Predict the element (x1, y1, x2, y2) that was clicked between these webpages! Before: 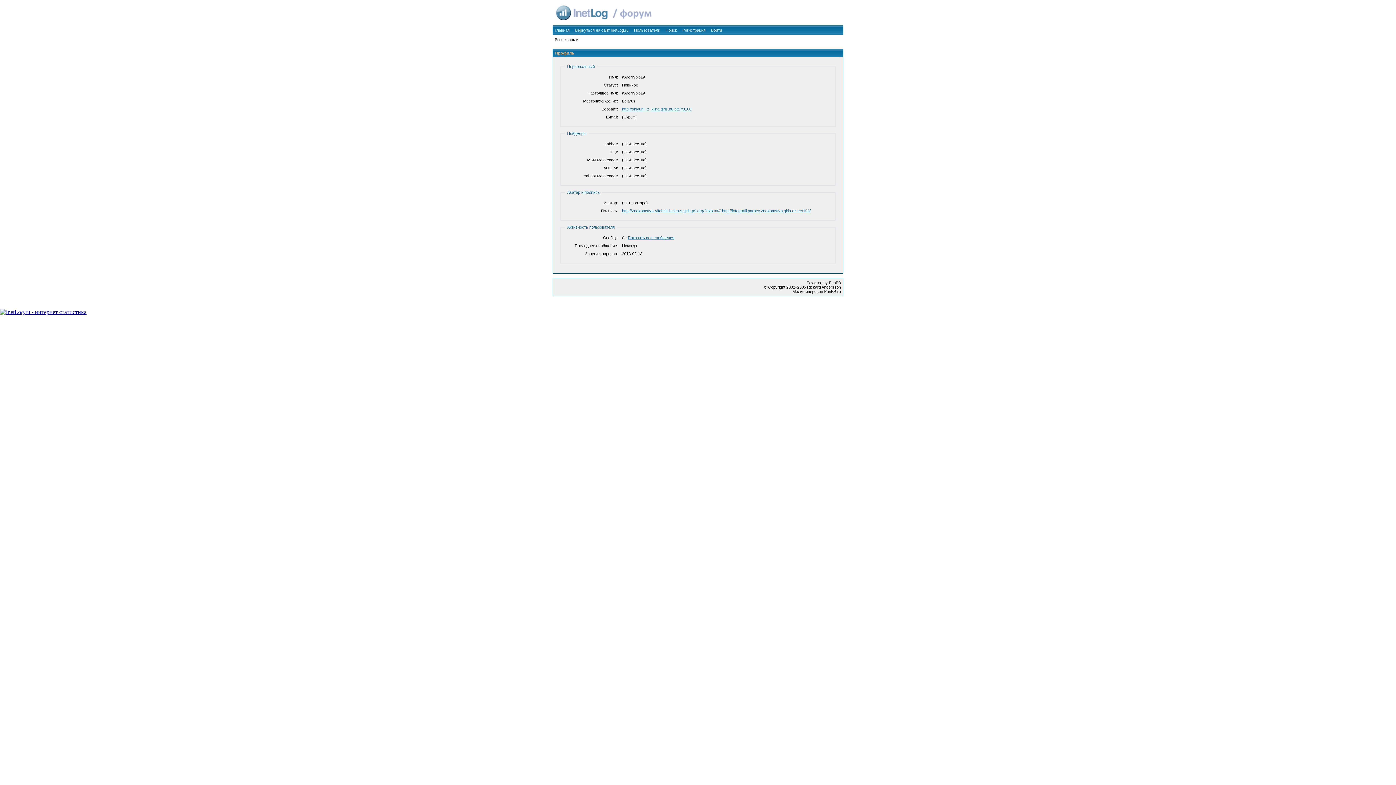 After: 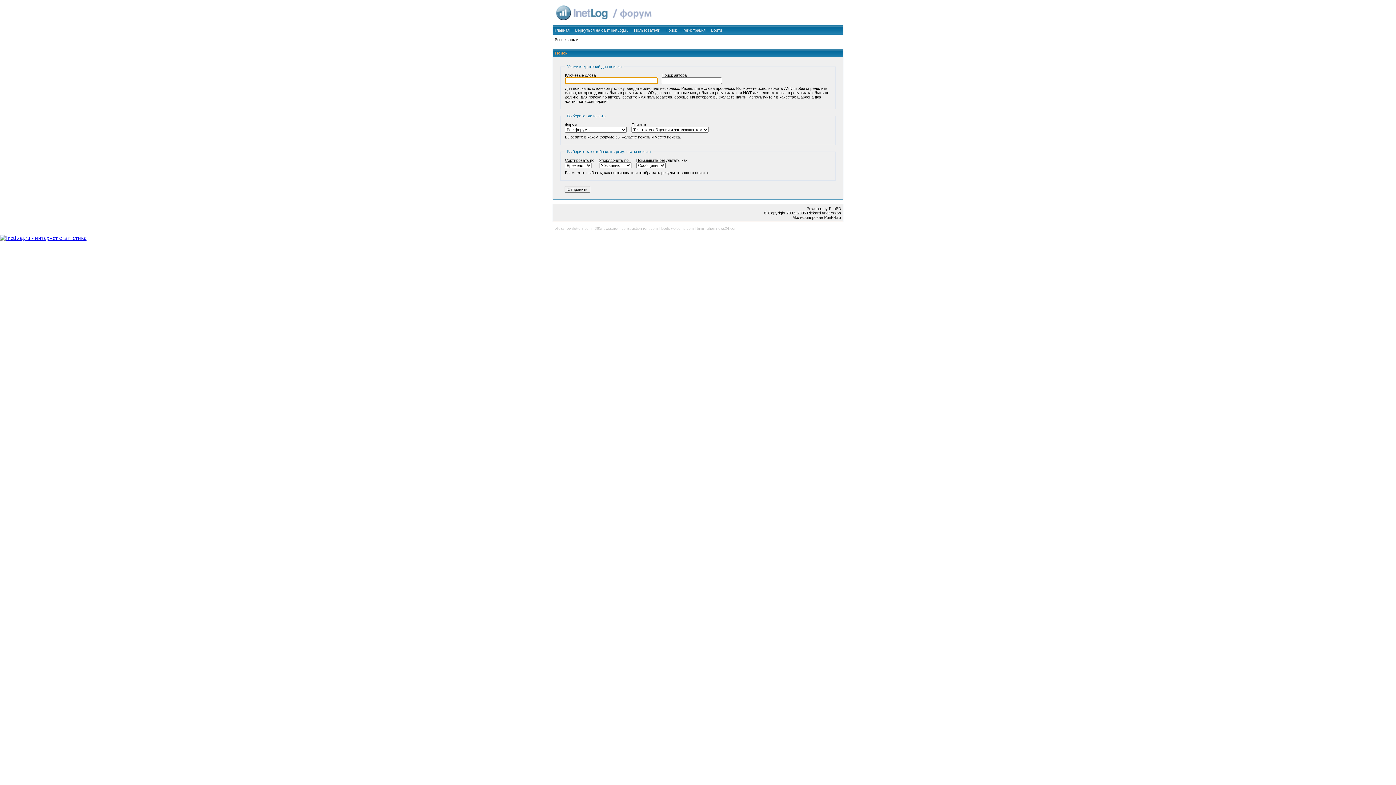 Action: label: Поиск bbox: (665, 28, 677, 32)